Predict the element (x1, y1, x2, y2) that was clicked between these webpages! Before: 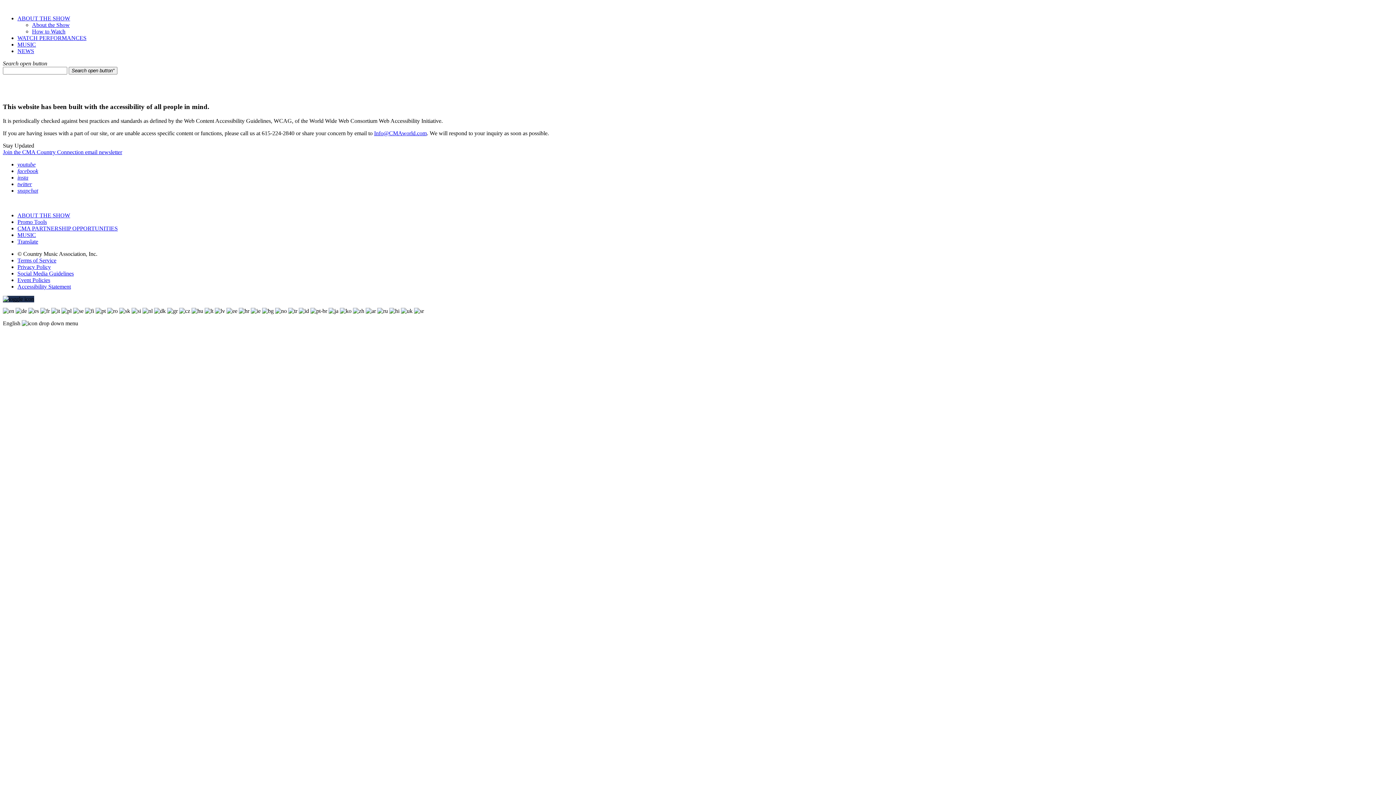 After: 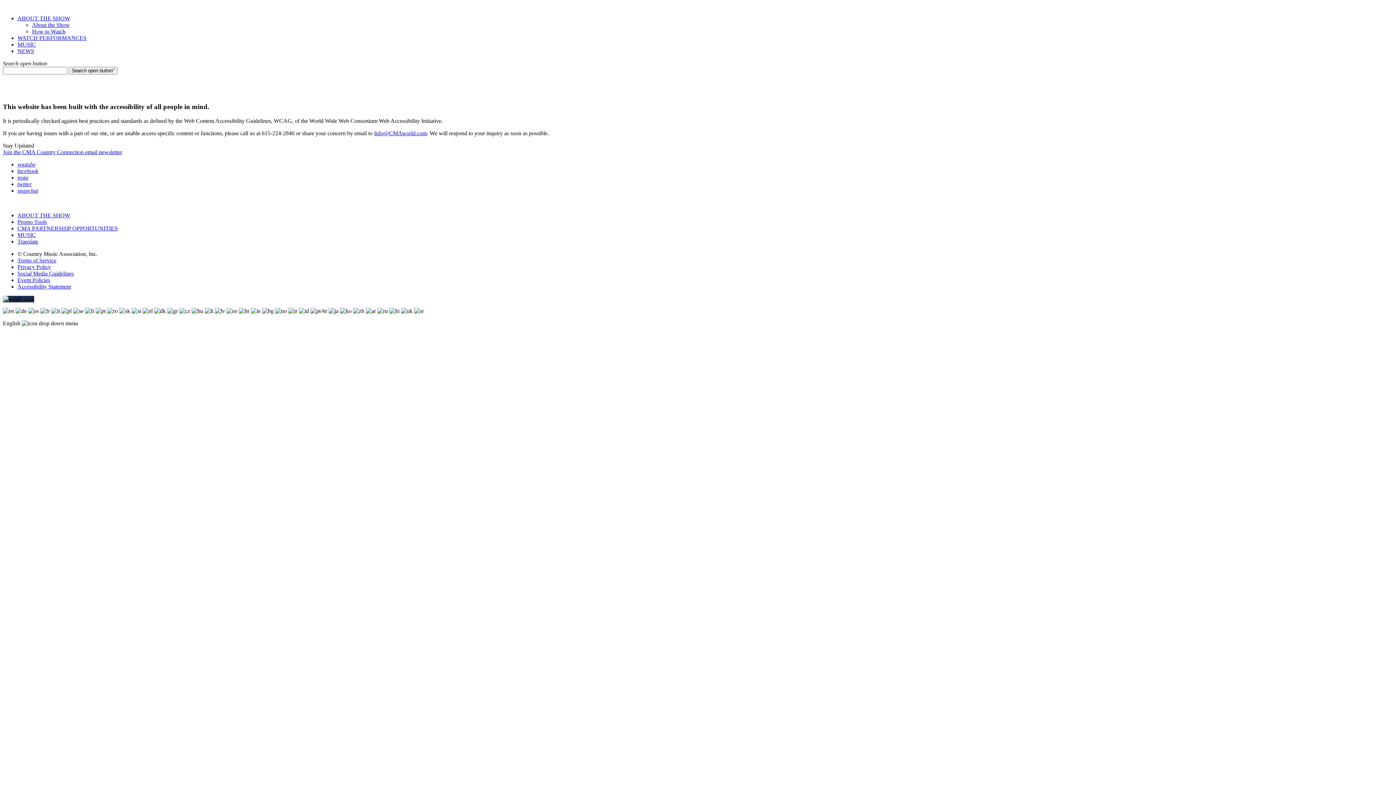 Action: label: Translate bbox: (17, 238, 38, 244)